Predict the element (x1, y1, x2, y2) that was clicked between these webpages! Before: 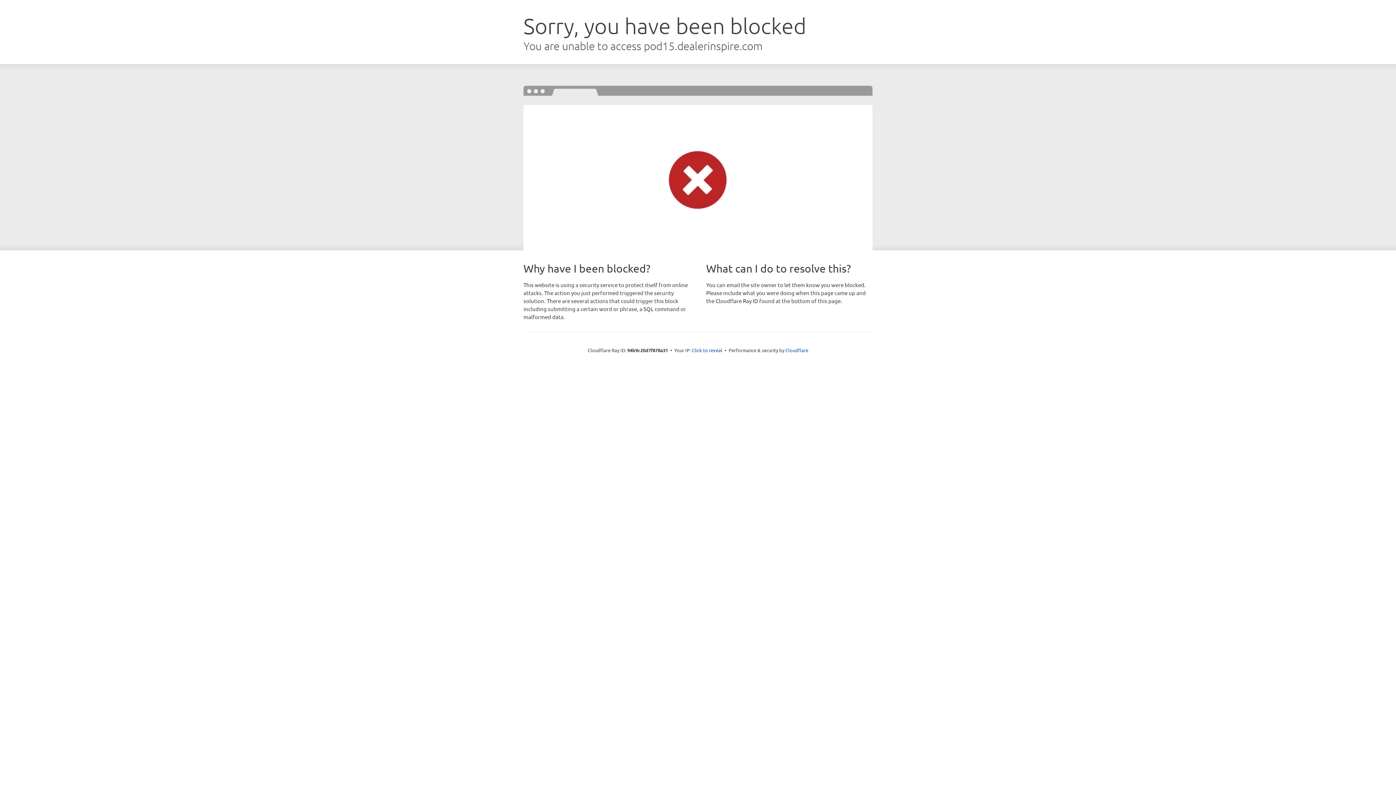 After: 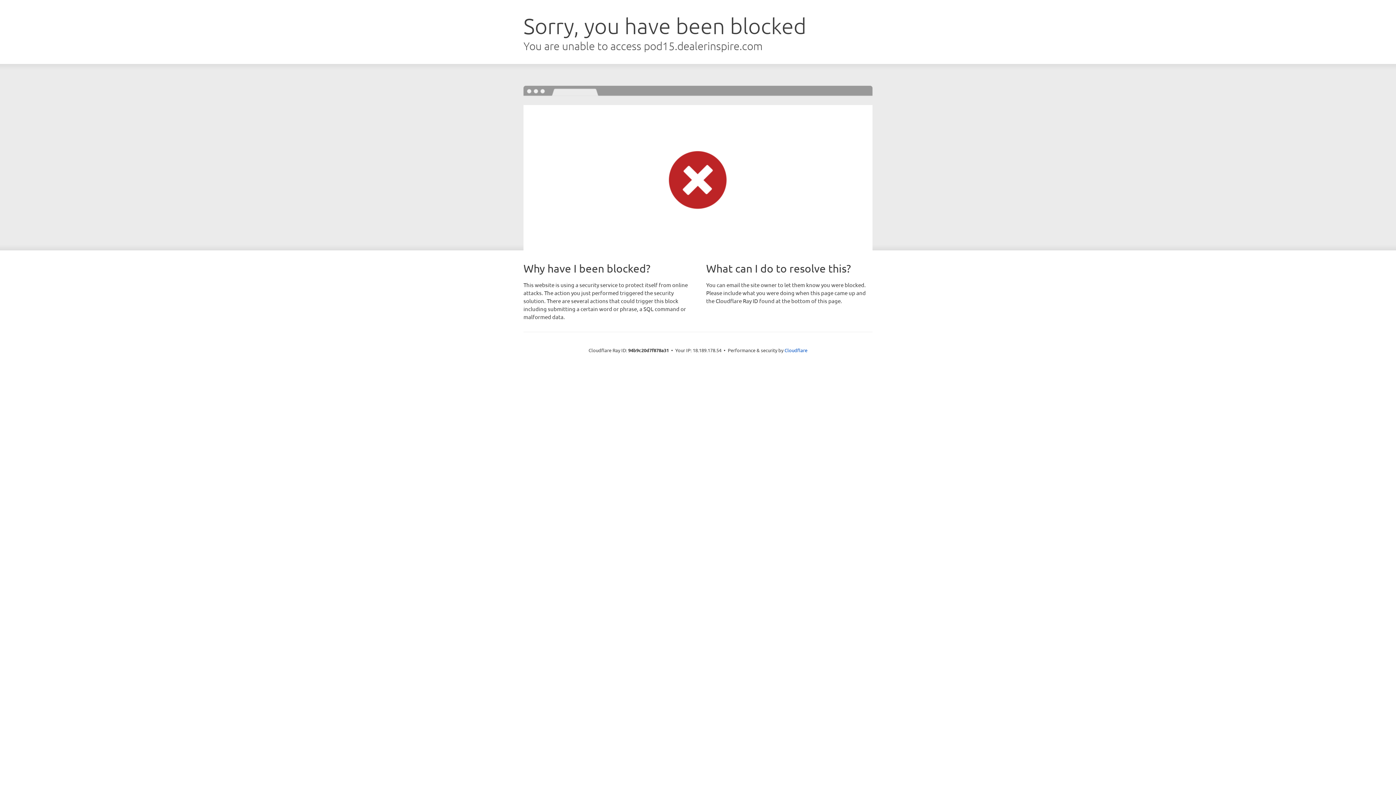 Action: label: Click to reveal bbox: (692, 346, 722, 353)